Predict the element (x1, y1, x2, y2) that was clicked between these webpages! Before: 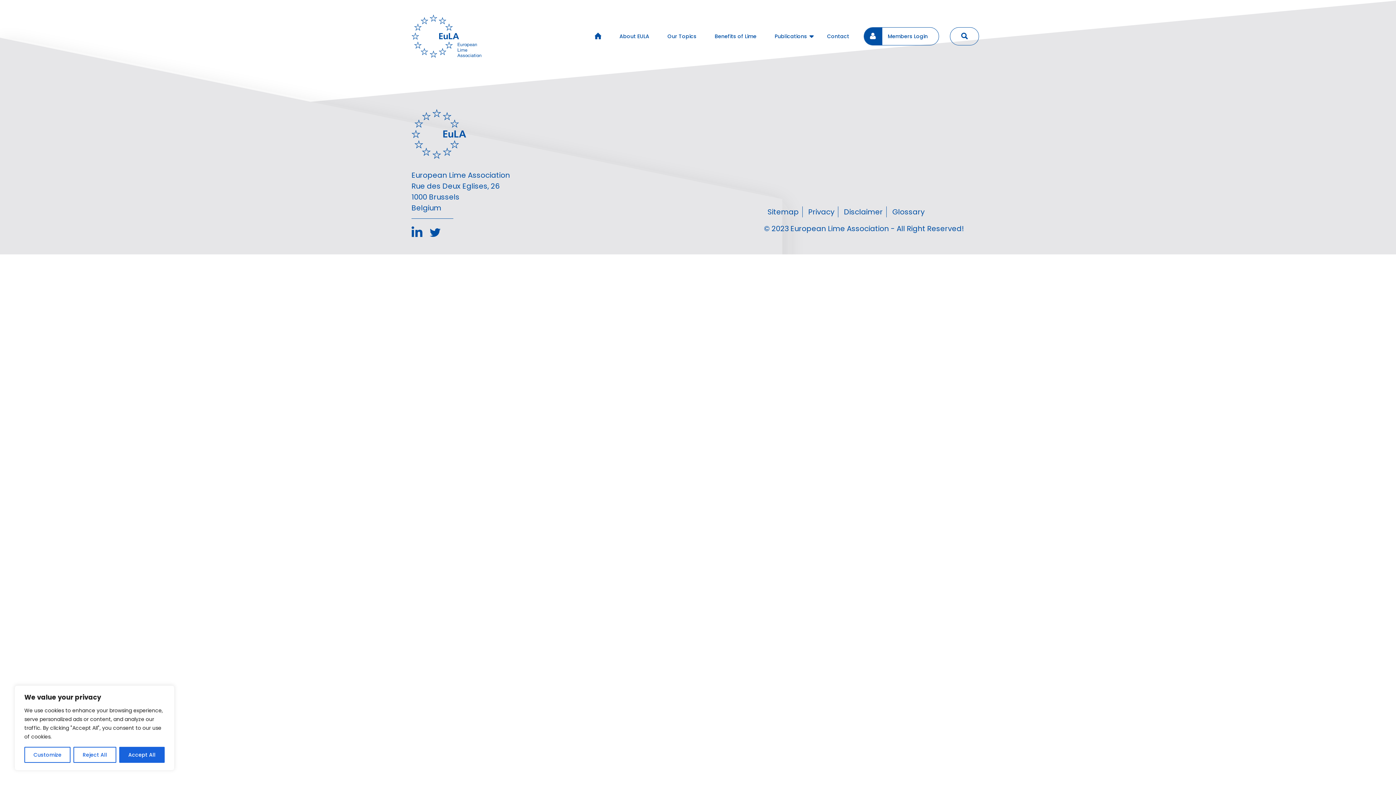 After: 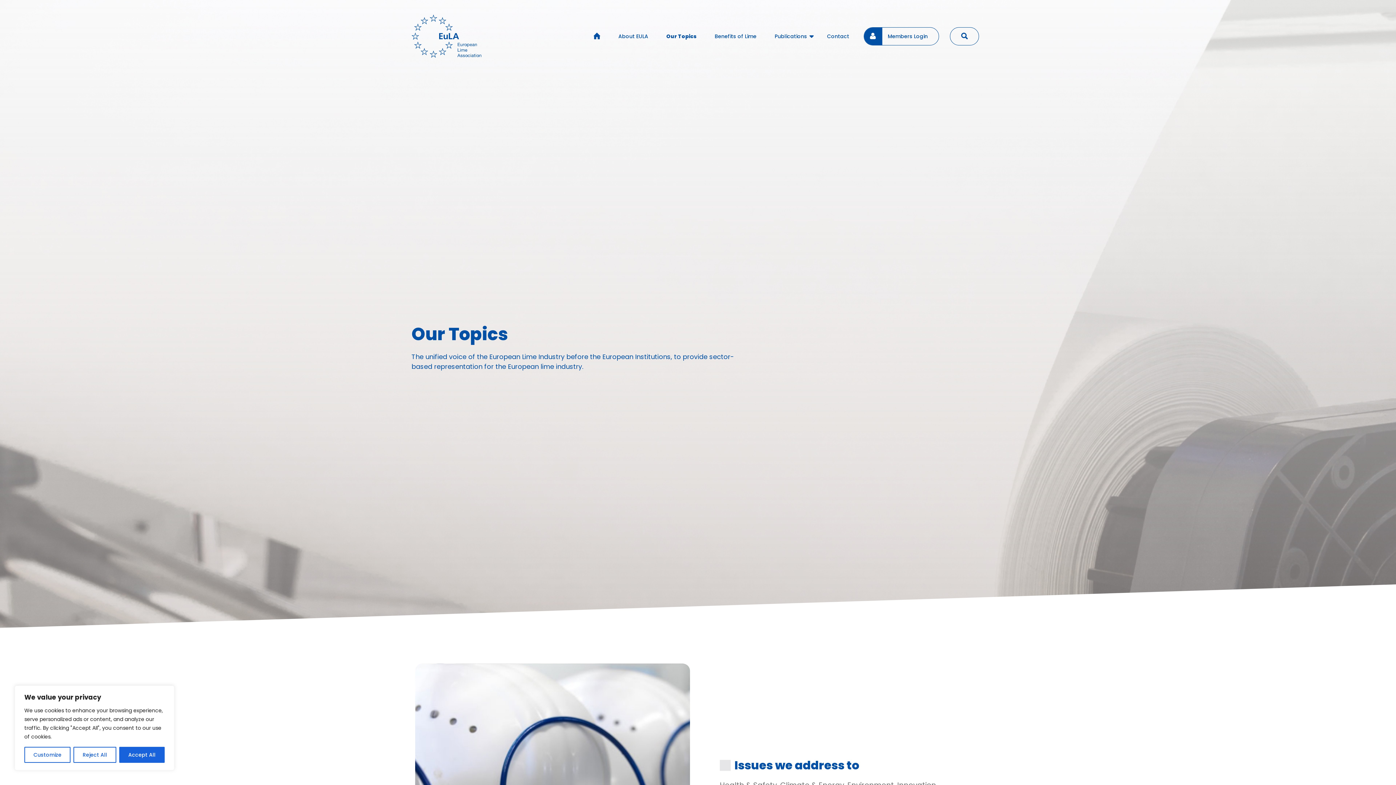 Action: bbox: (664, 27, 700, 45) label: Our Topics